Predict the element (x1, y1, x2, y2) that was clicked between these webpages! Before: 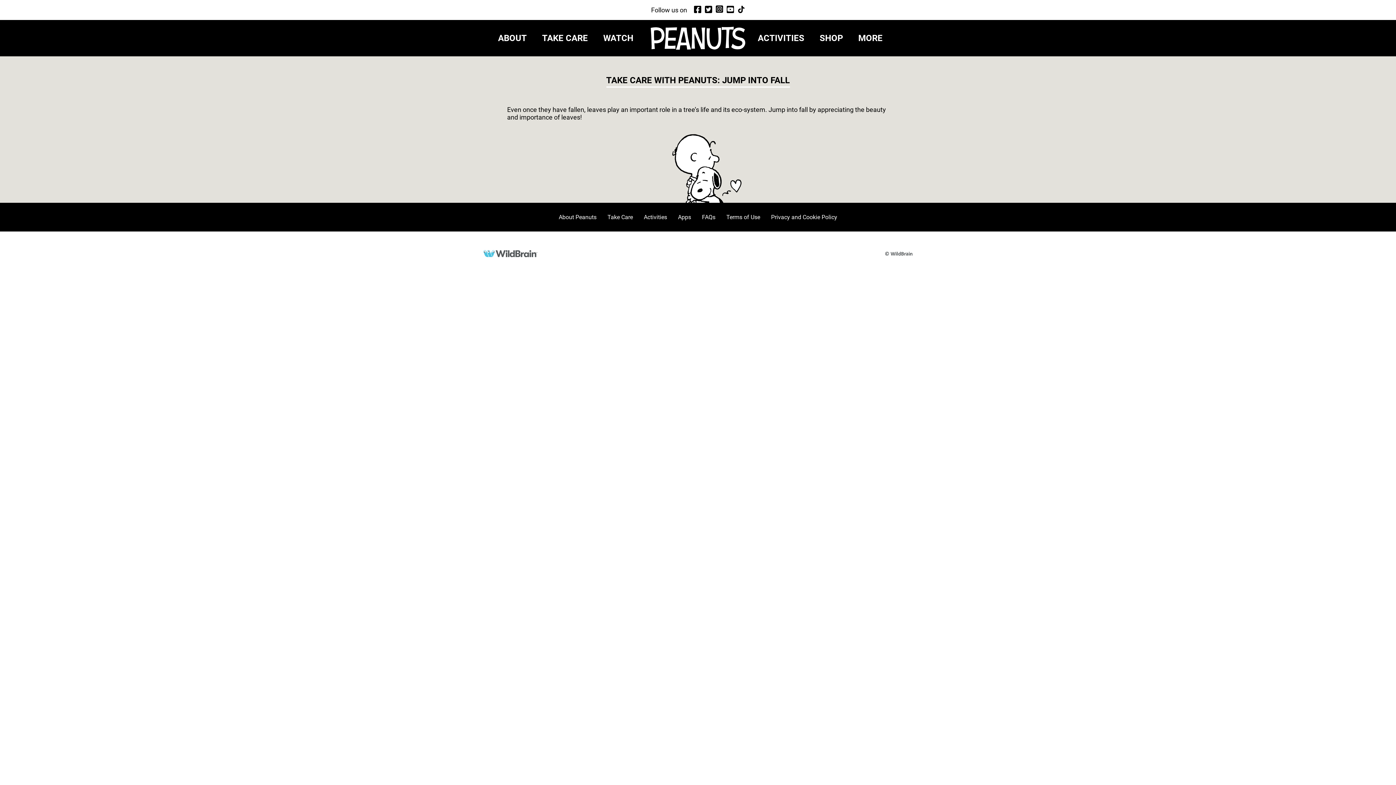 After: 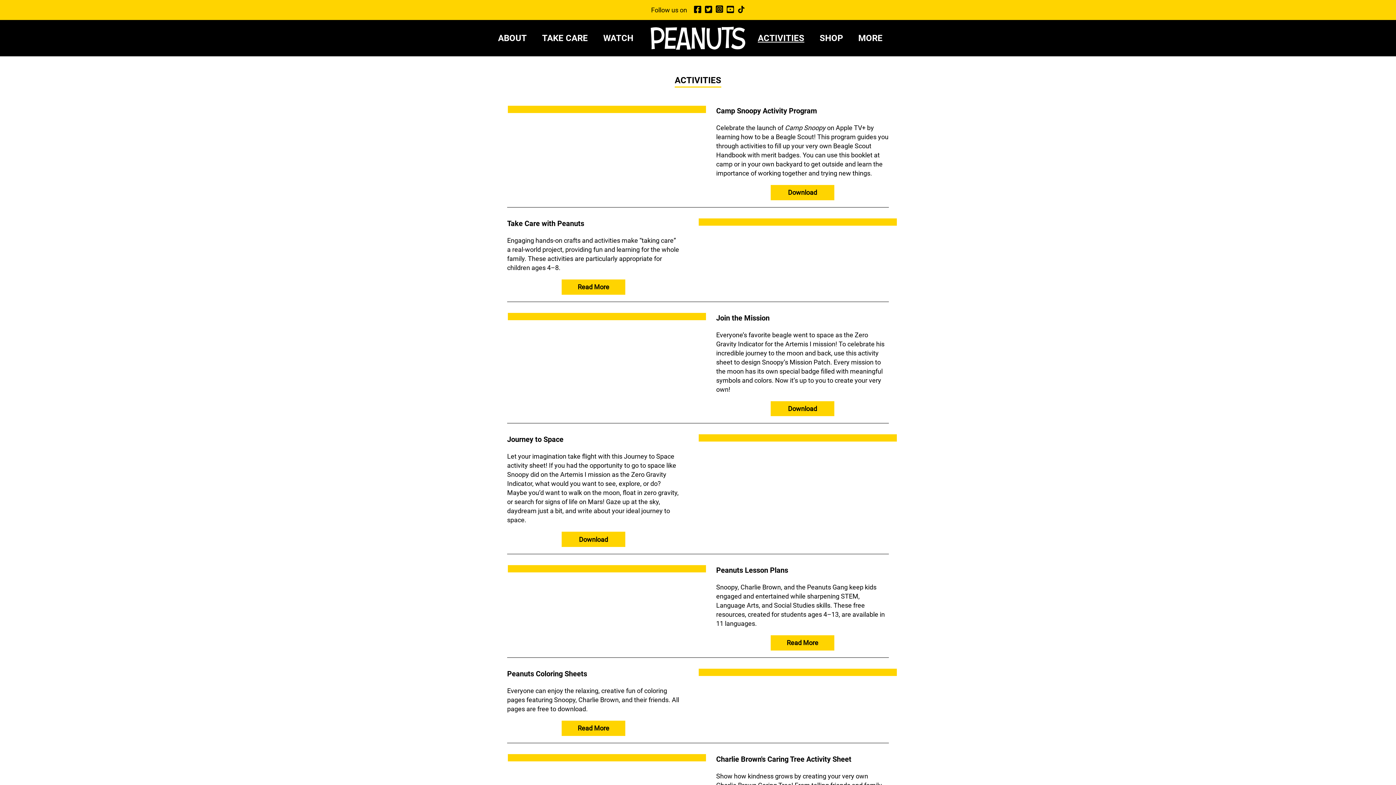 Action: label: Apps bbox: (674, 210, 694, 224)